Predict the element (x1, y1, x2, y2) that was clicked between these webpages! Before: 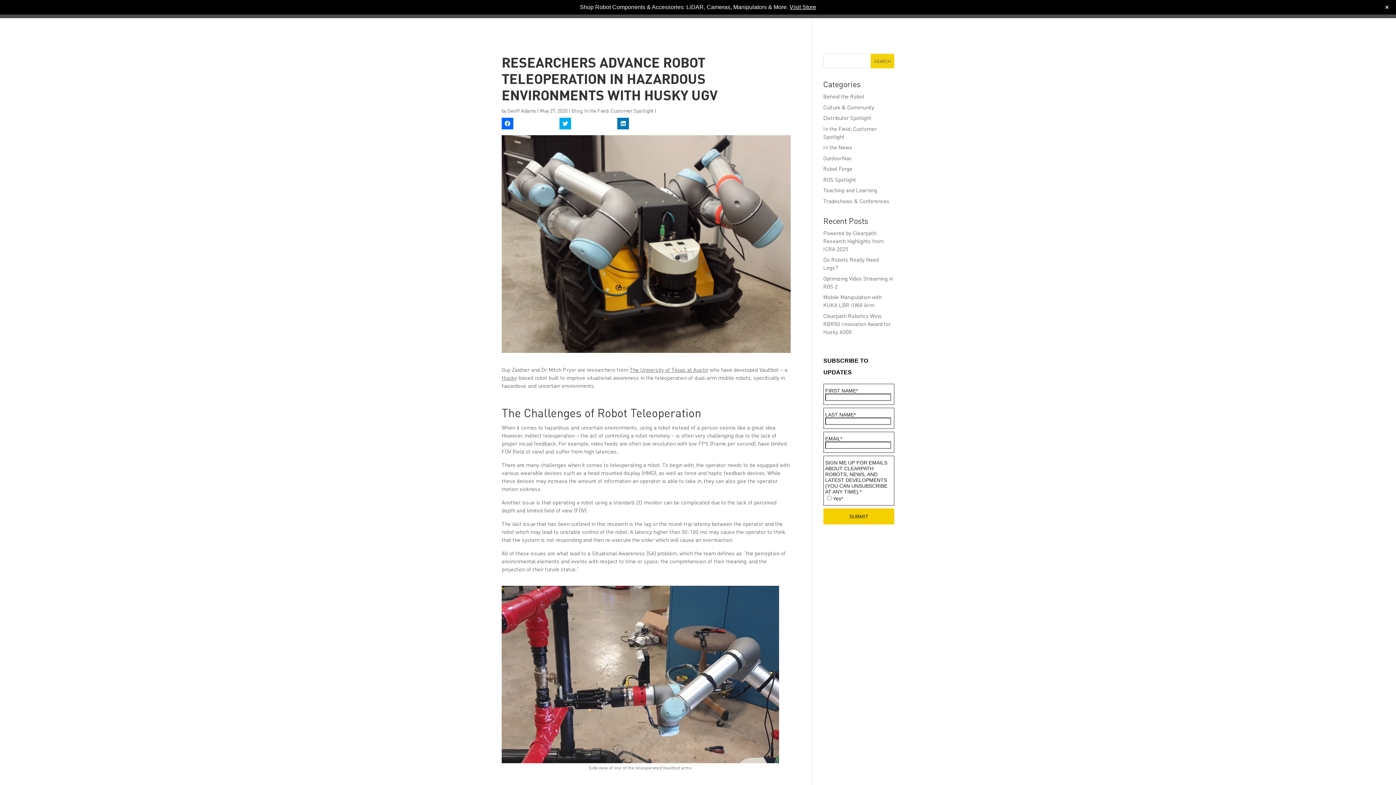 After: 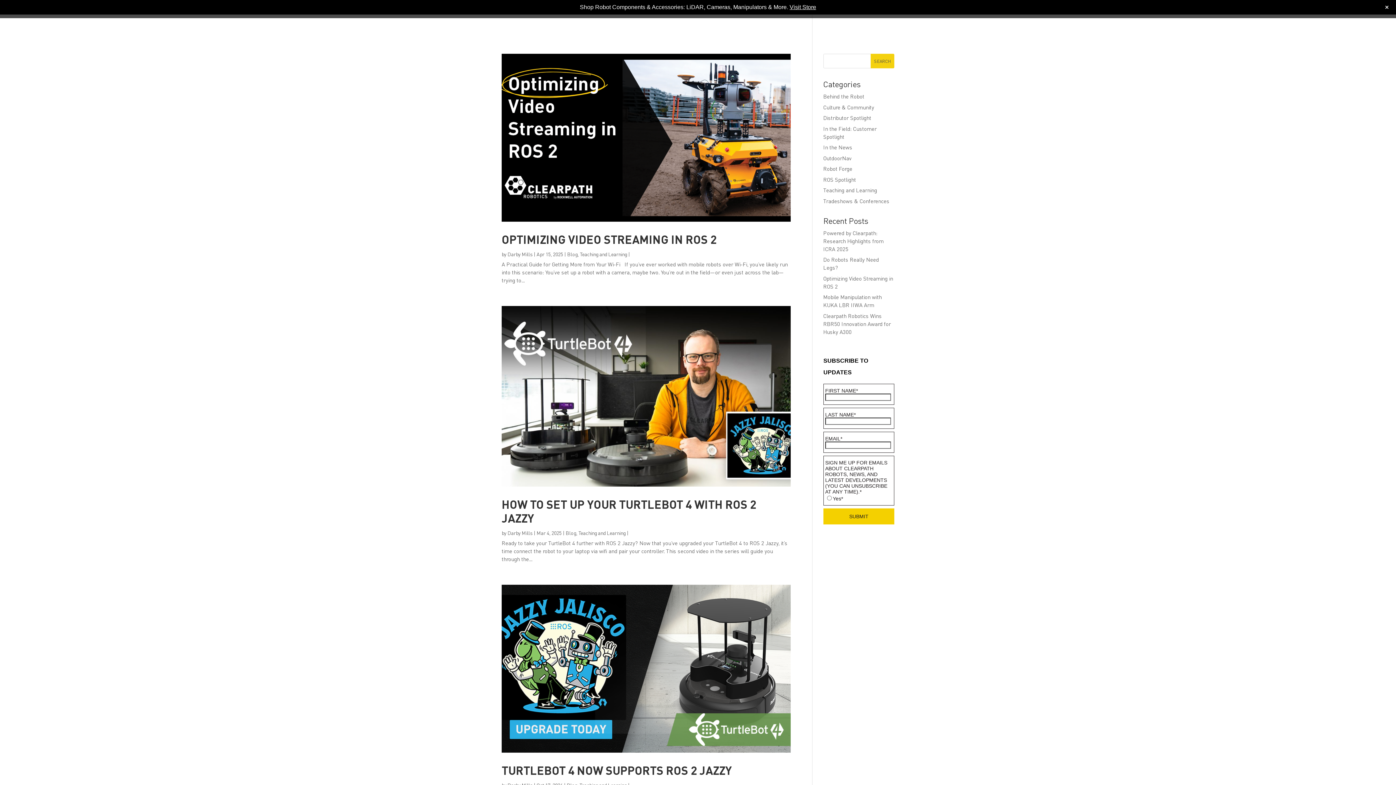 Action: label: Teaching and Learning bbox: (823, 186, 877, 193)